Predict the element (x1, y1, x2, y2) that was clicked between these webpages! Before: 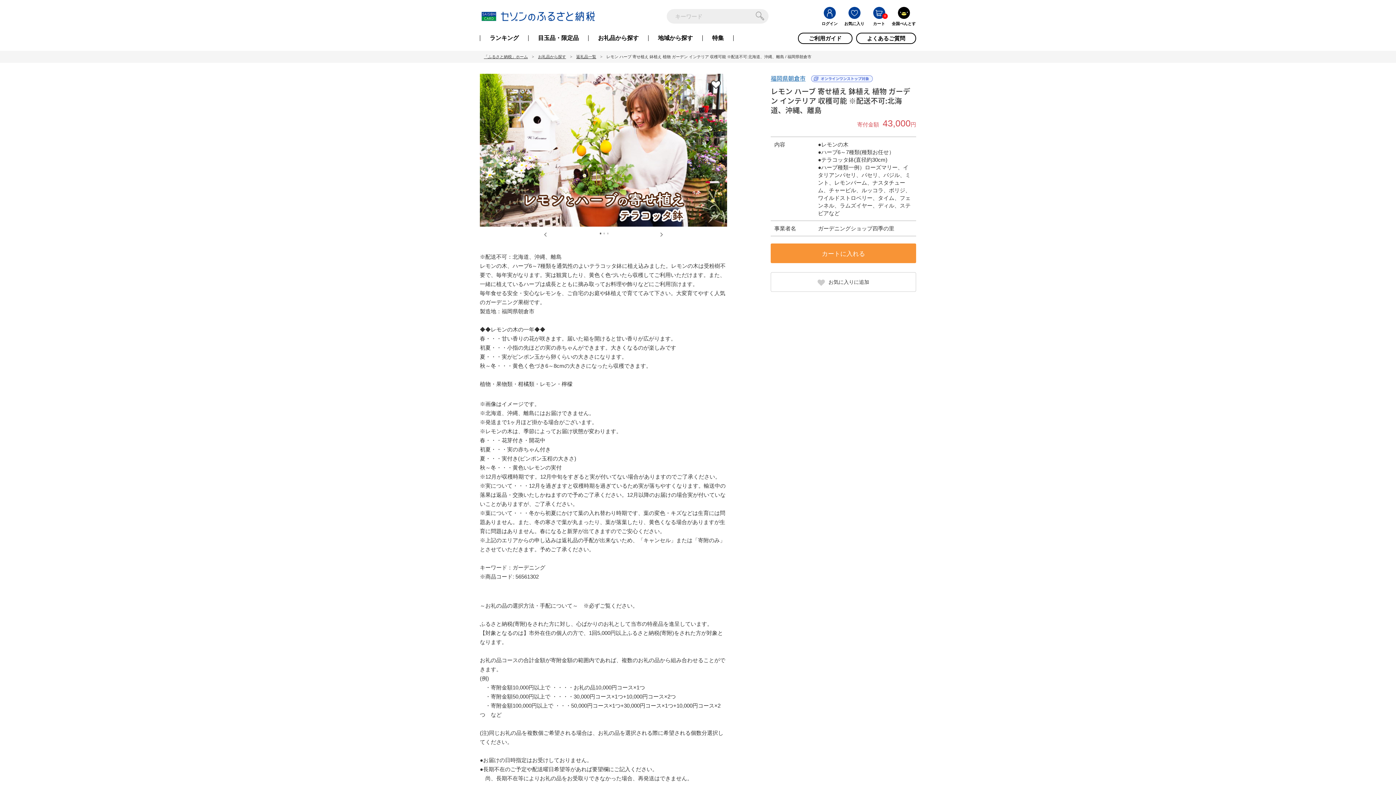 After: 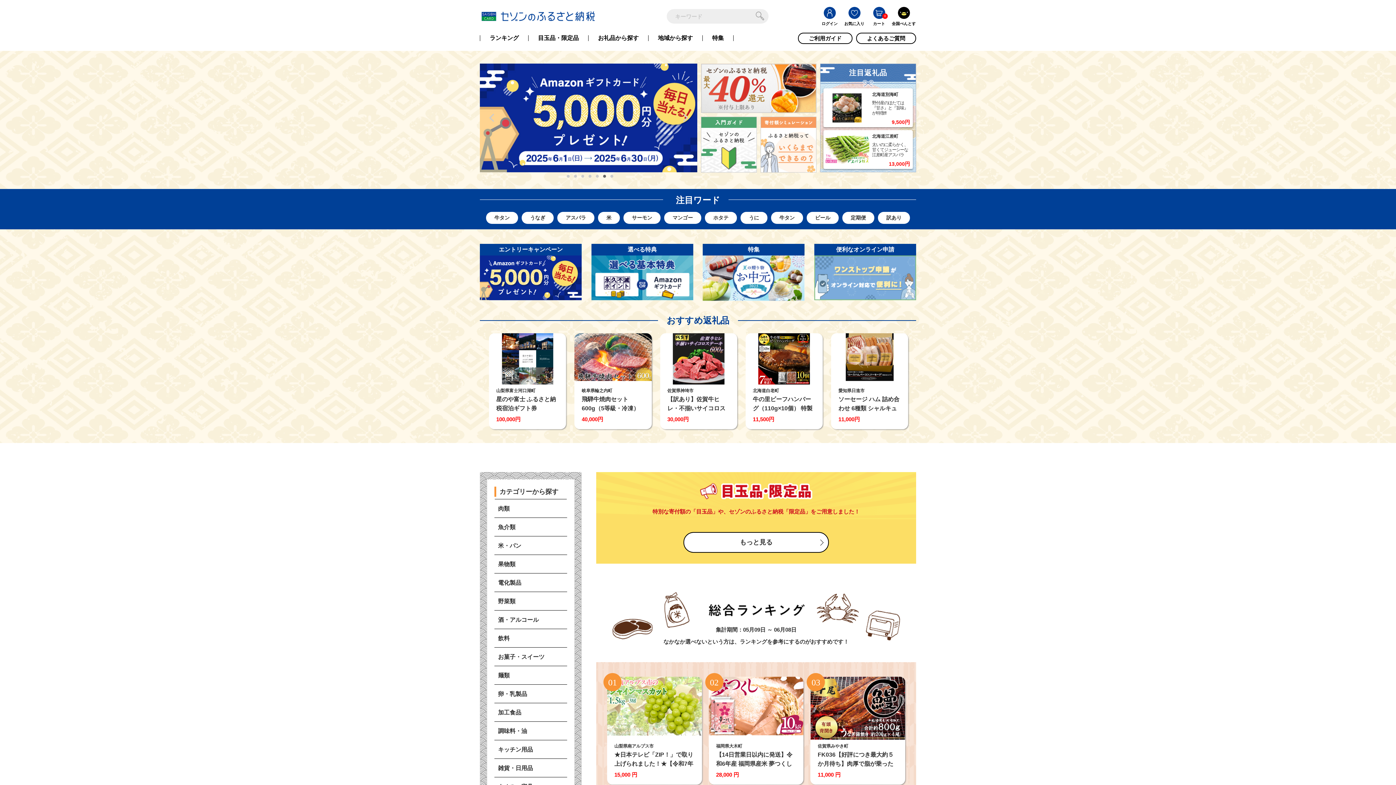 Action: bbox: (480, 10, 618, 22)